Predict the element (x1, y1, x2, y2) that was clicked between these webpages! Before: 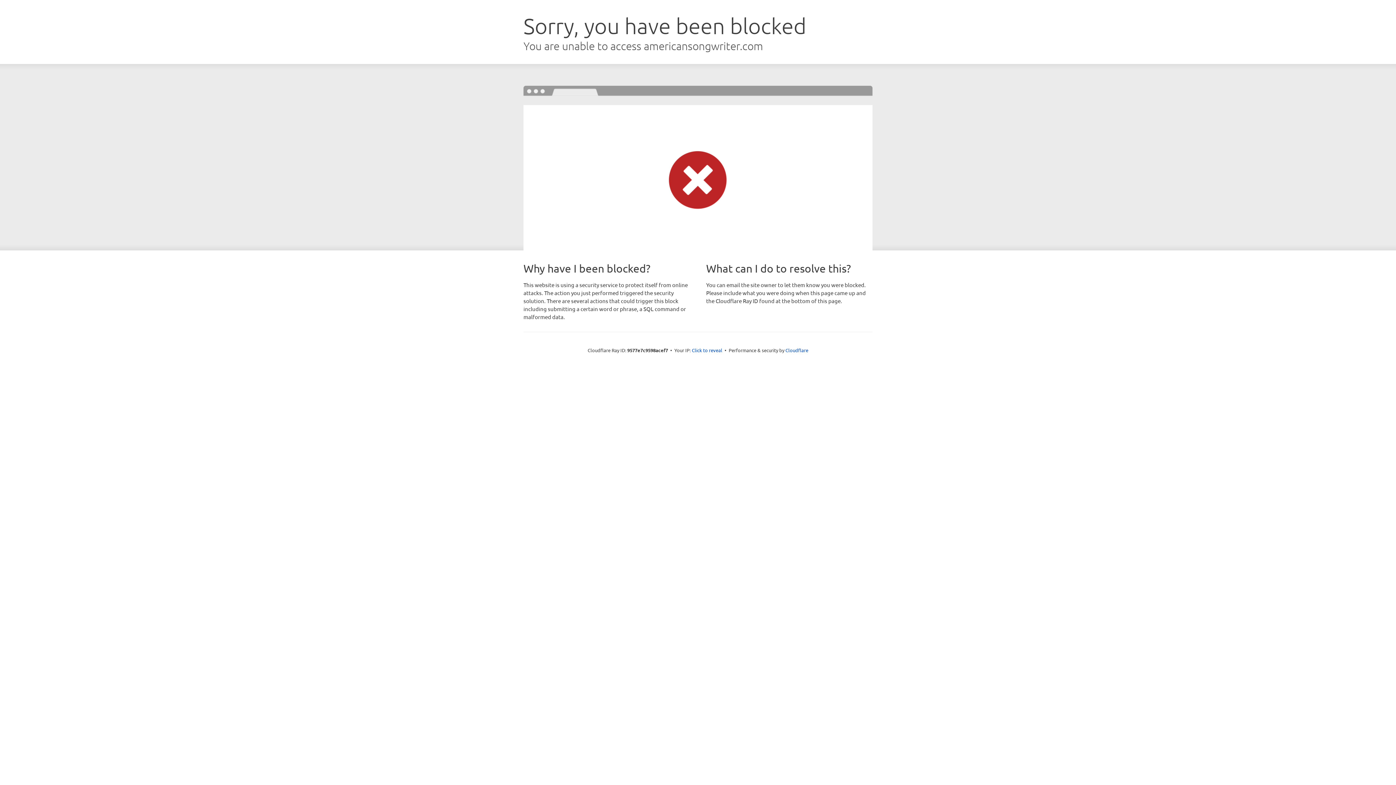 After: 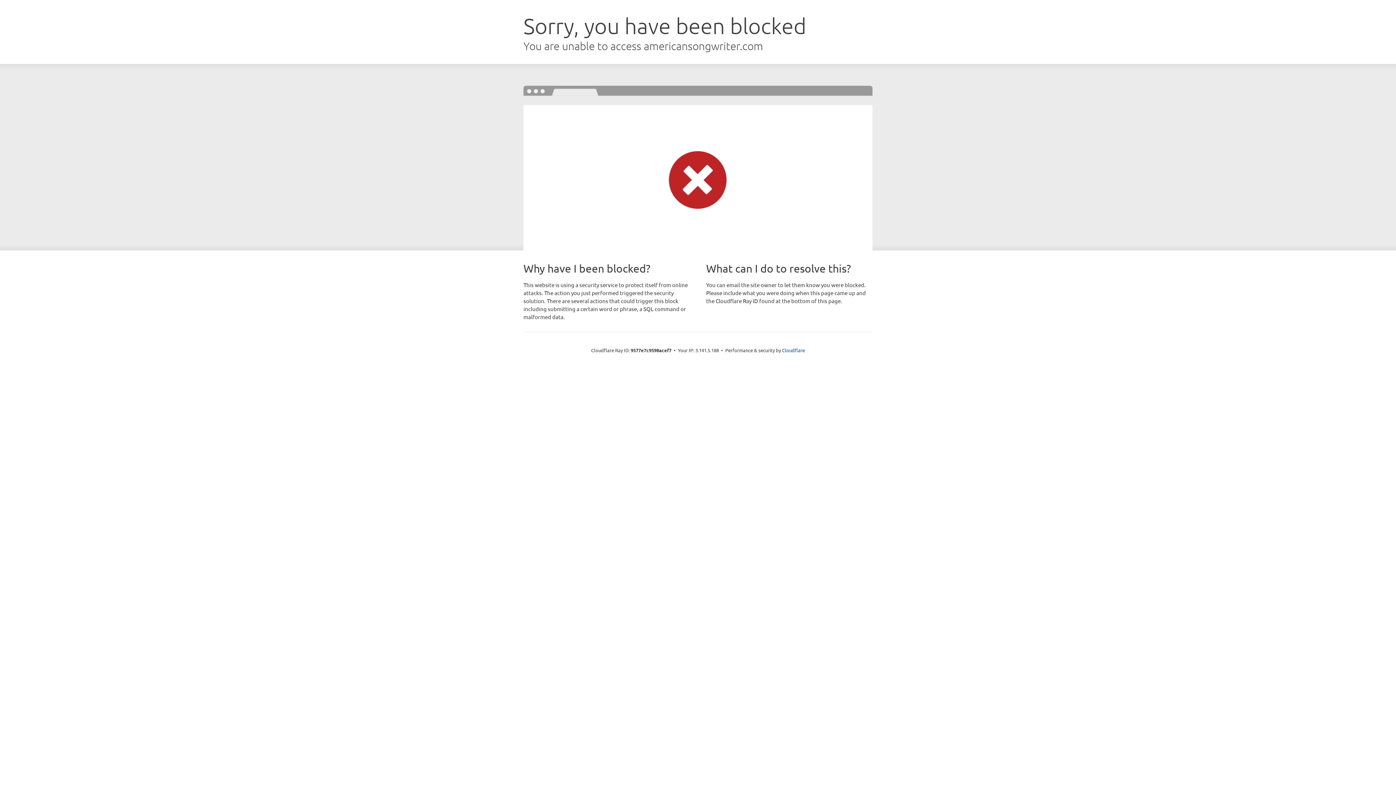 Action: bbox: (692, 346, 722, 353) label: Click to reveal